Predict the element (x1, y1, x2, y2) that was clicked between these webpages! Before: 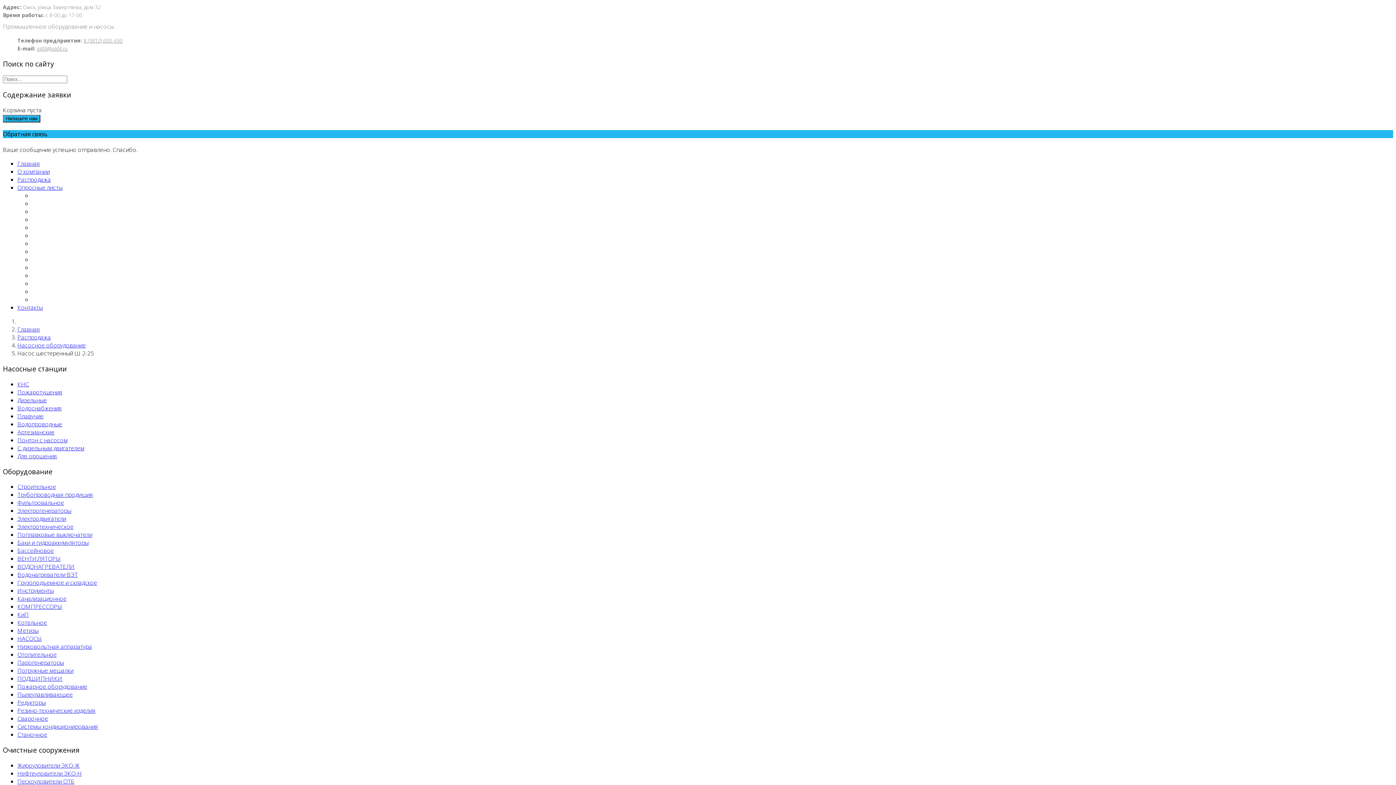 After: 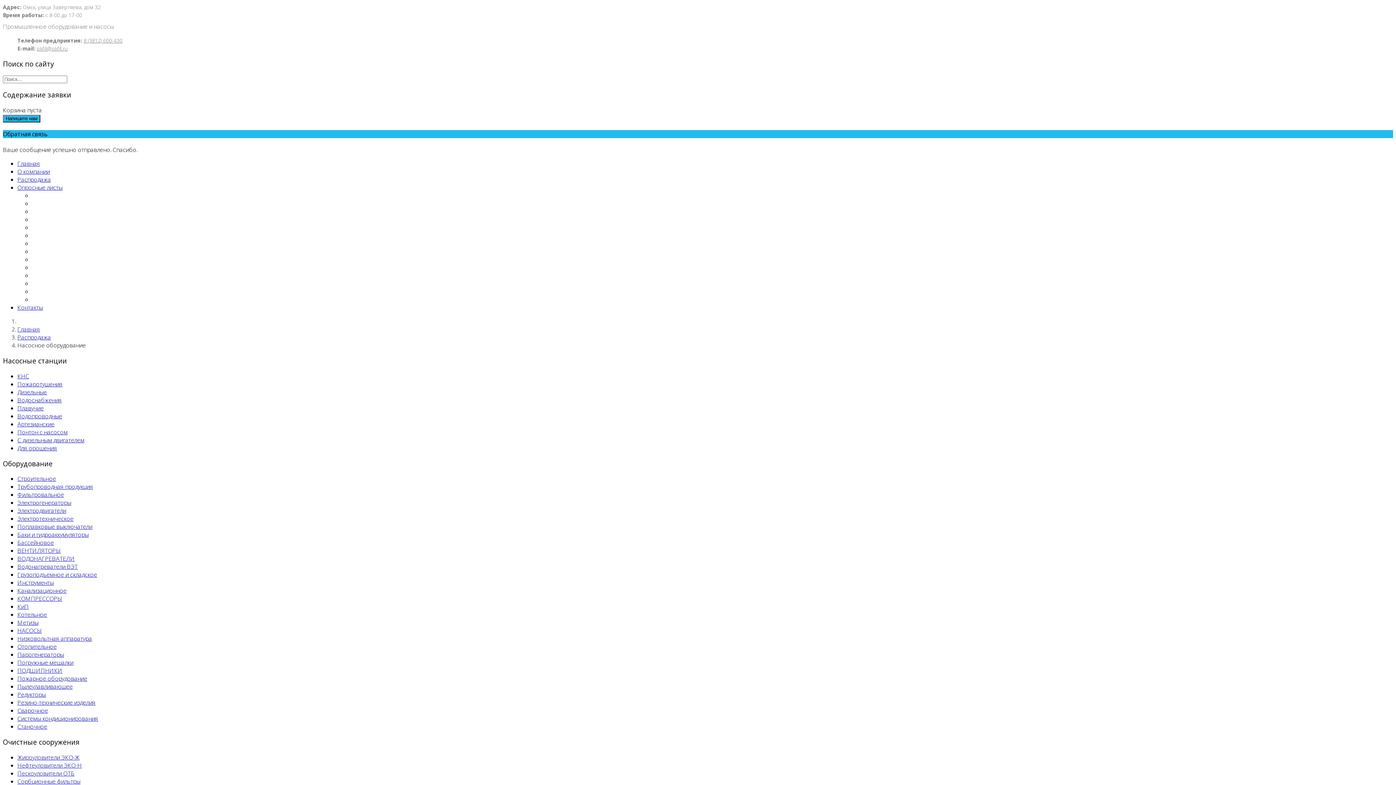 Action: bbox: (17, 341, 85, 349) label: Насосное оборудование